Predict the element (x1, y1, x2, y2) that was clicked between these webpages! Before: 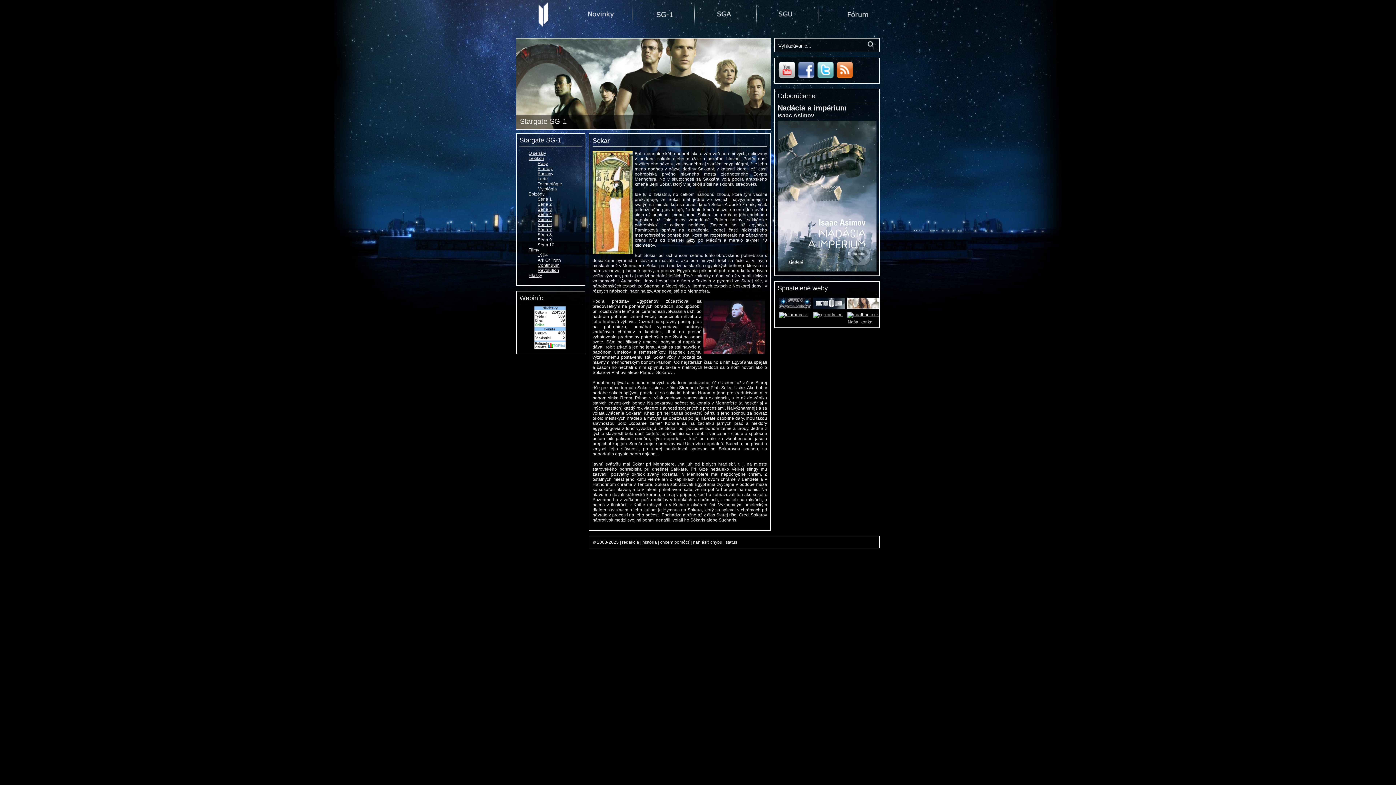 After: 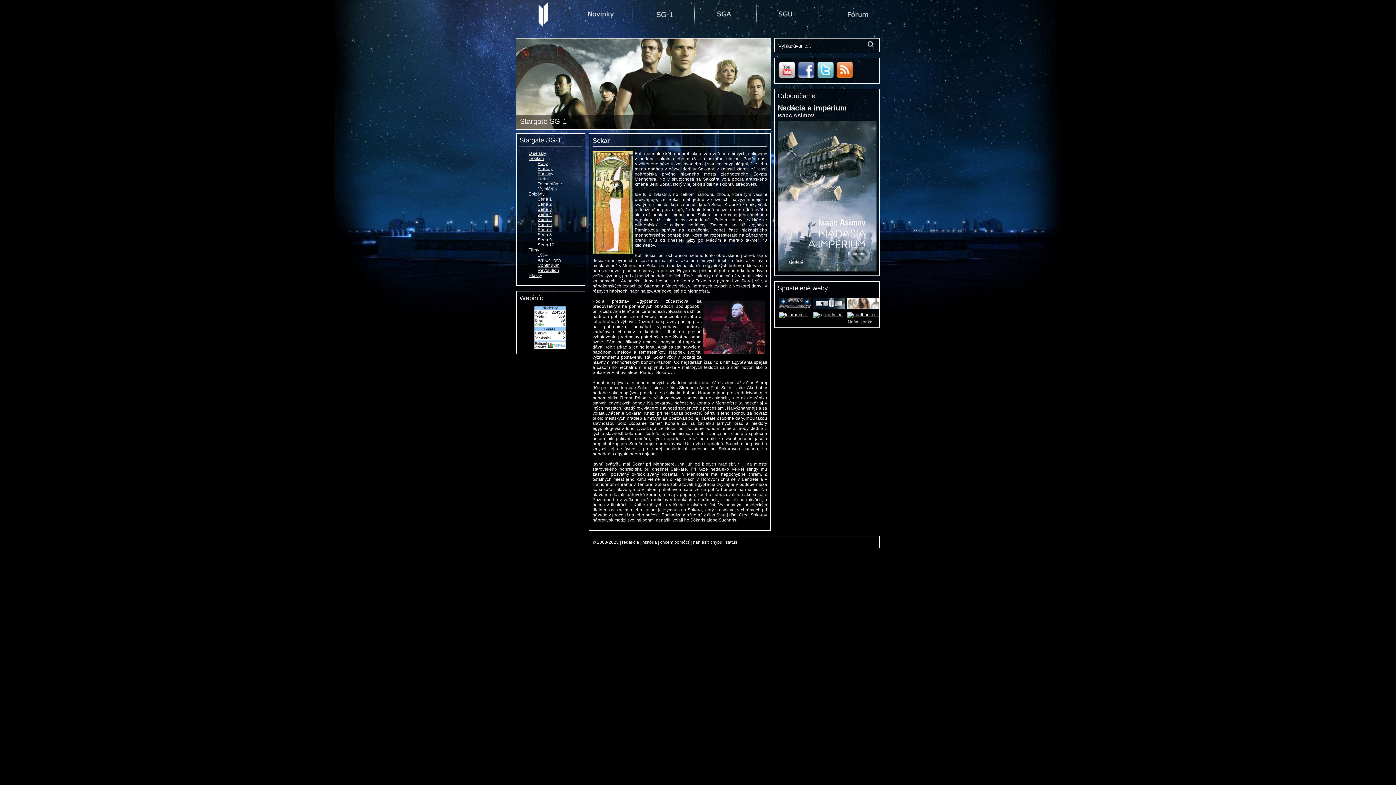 Action: bbox: (847, 304, 879, 310)